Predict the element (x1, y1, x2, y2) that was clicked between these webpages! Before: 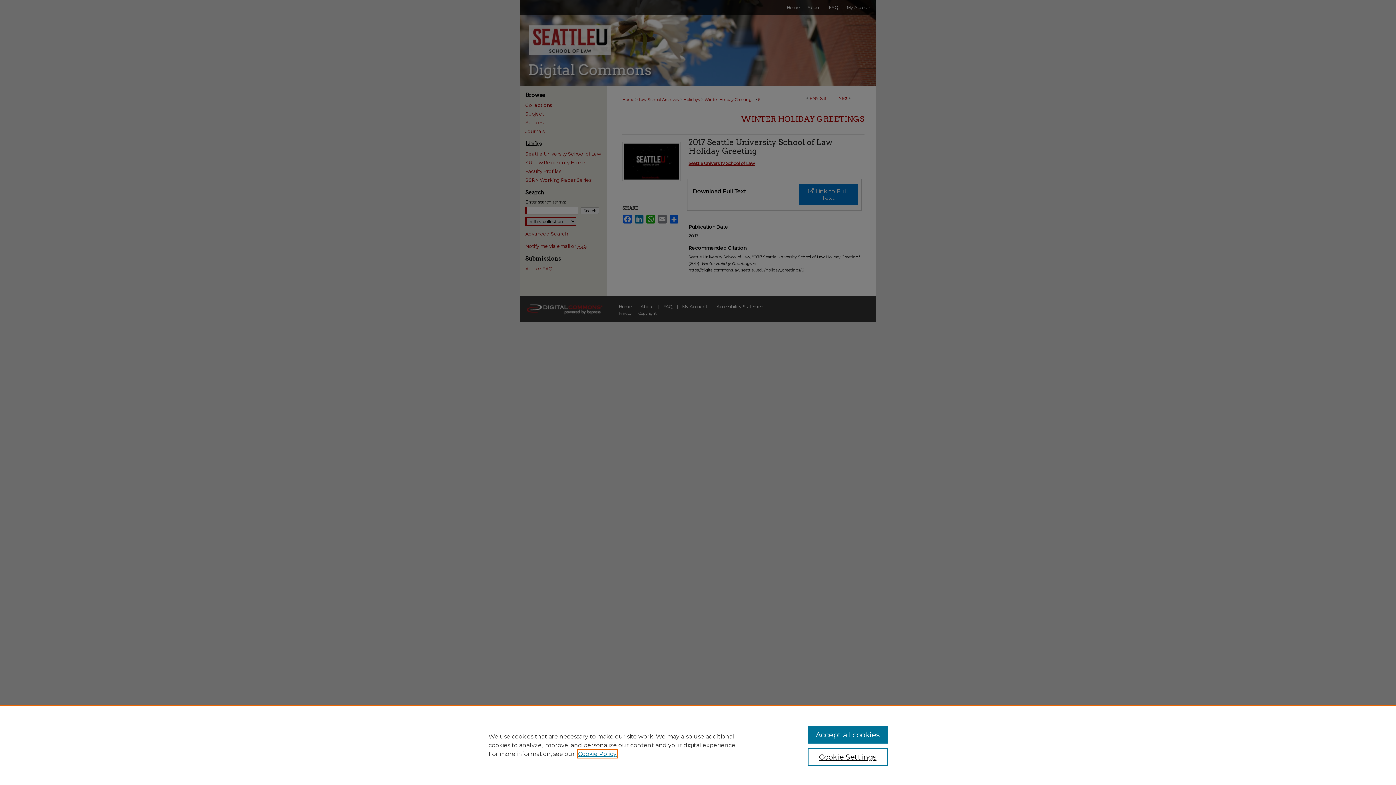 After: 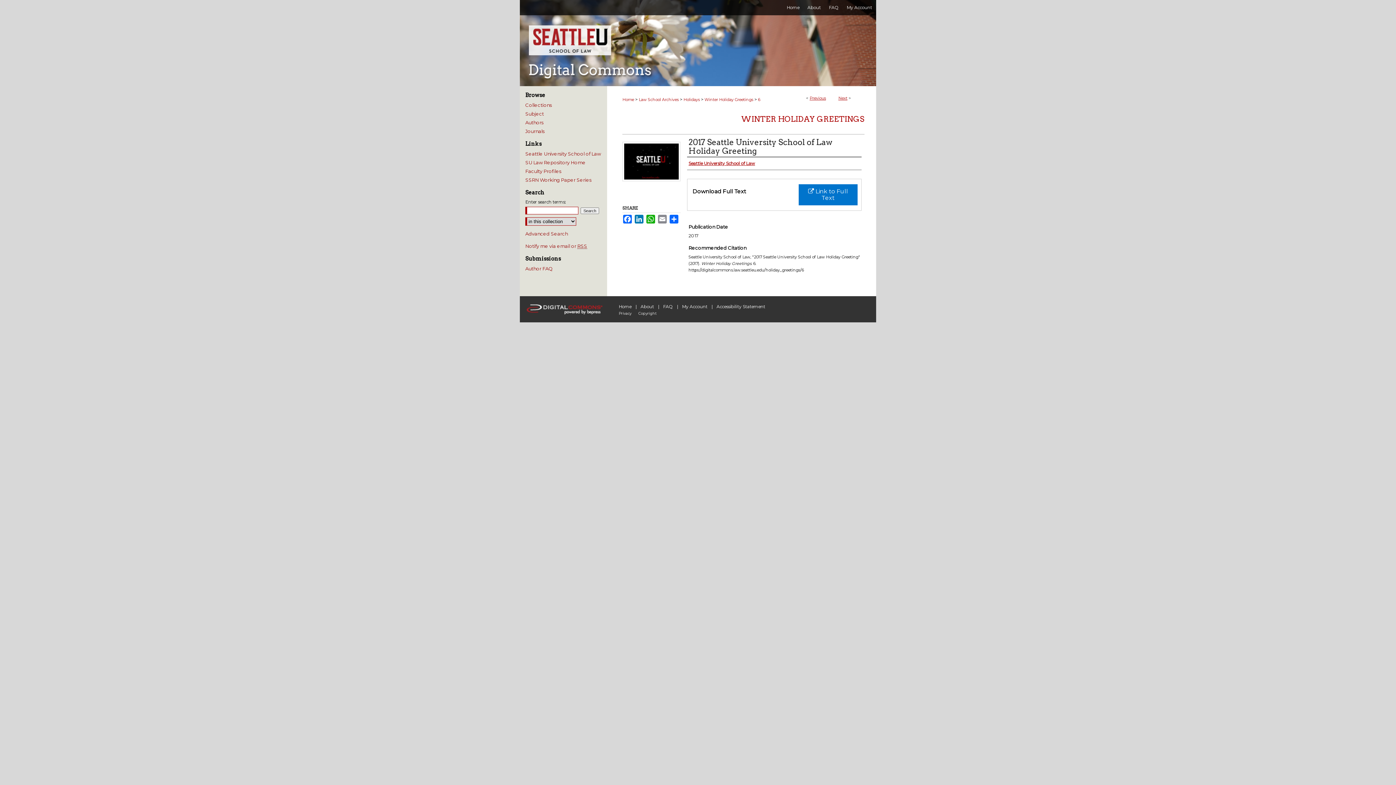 Action: label: Accept all cookies bbox: (807, 726, 887, 744)